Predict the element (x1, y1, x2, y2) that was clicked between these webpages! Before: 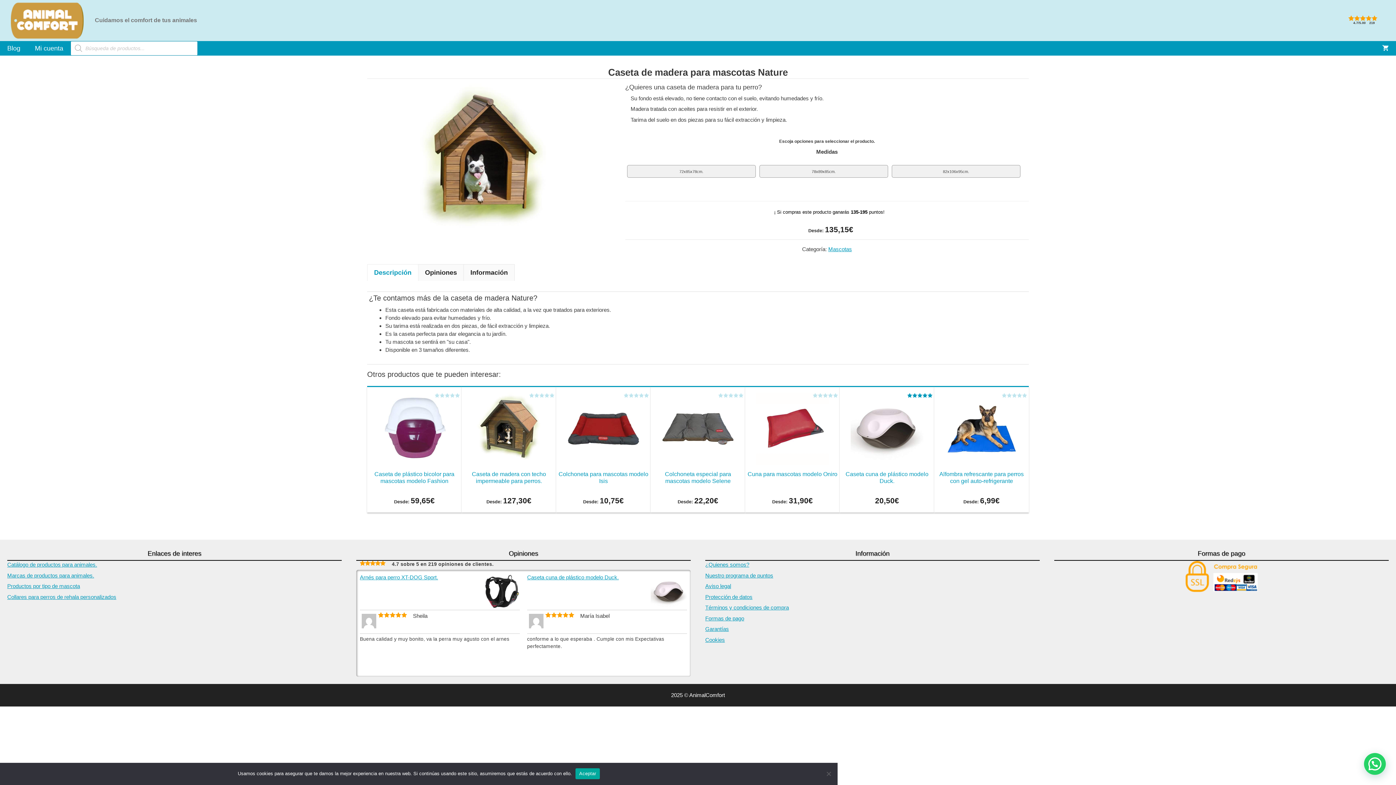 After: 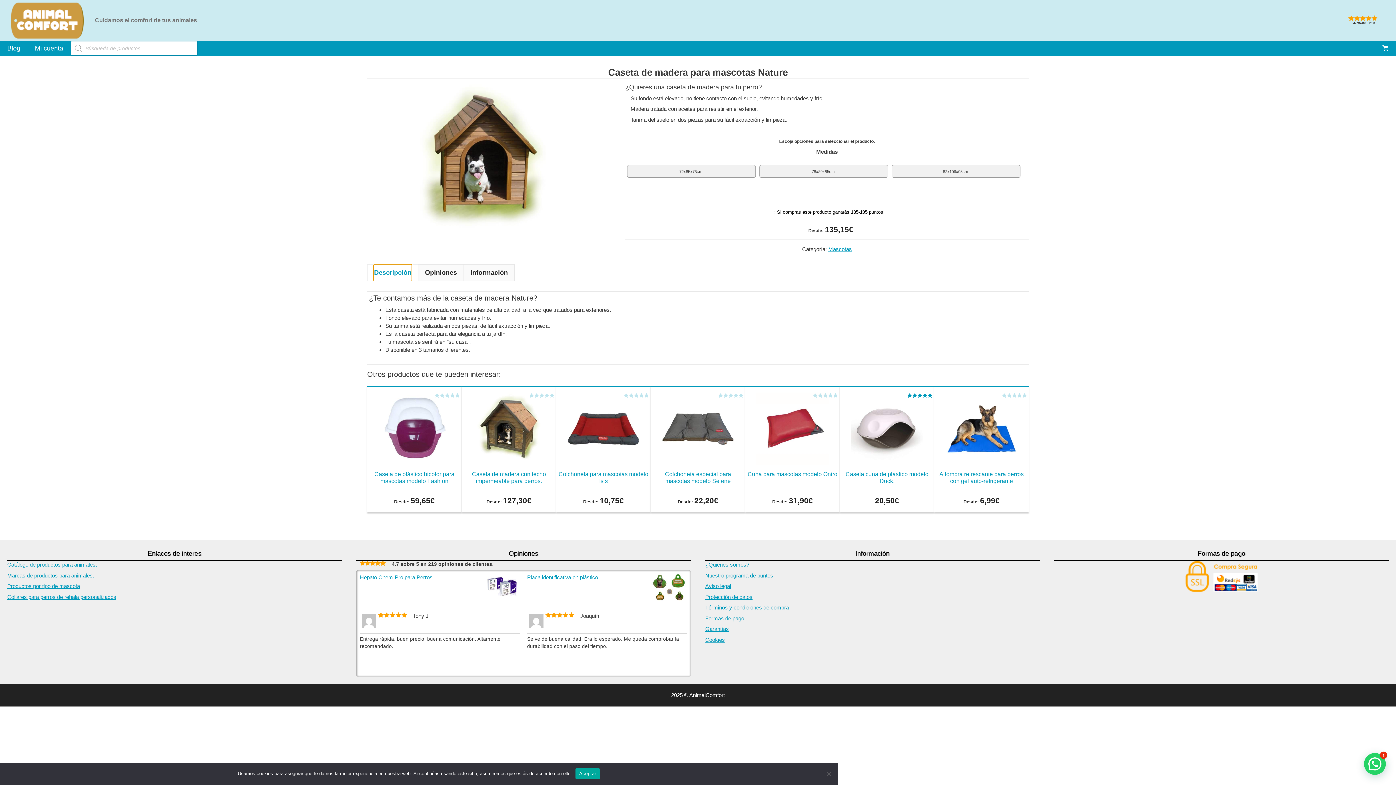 Action: label: Descripción bbox: (374, 264, 411, 281)